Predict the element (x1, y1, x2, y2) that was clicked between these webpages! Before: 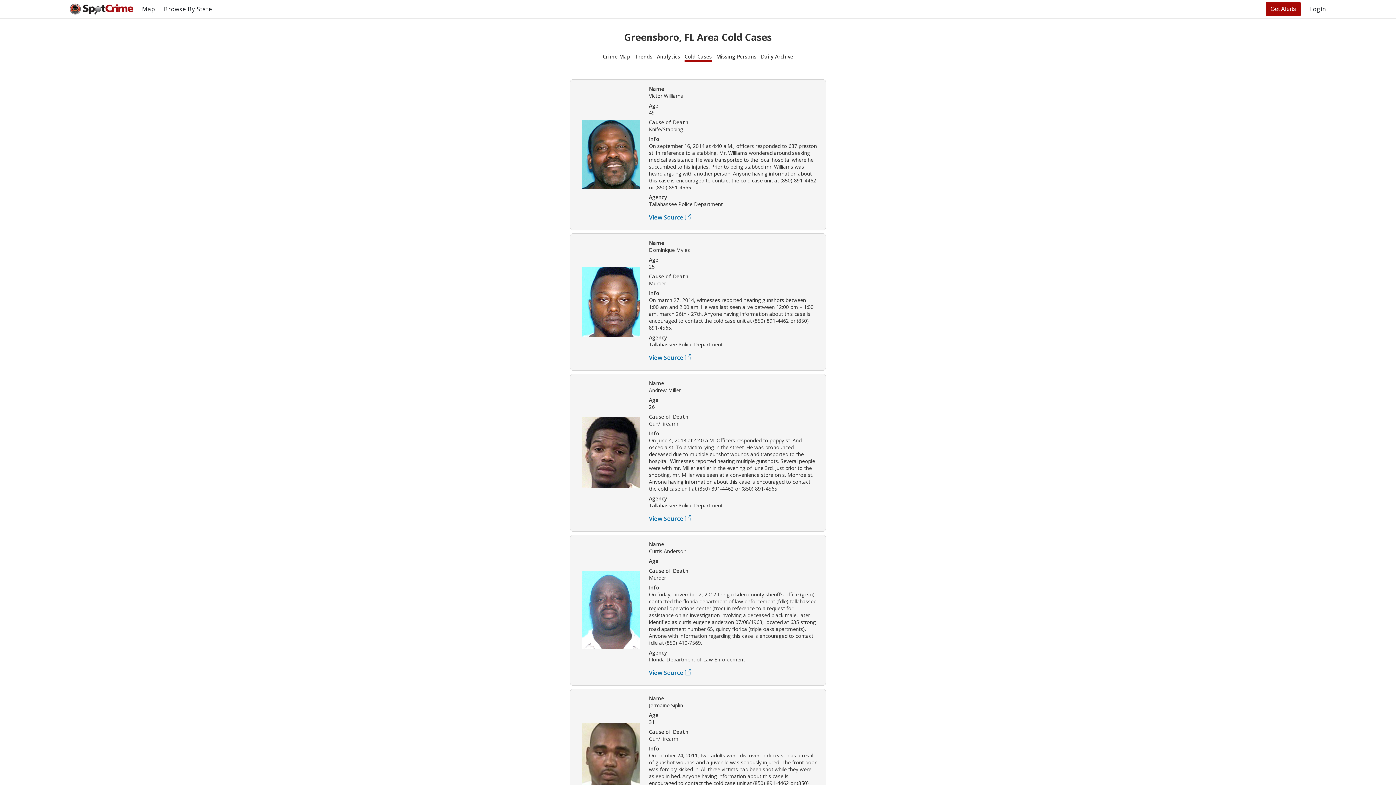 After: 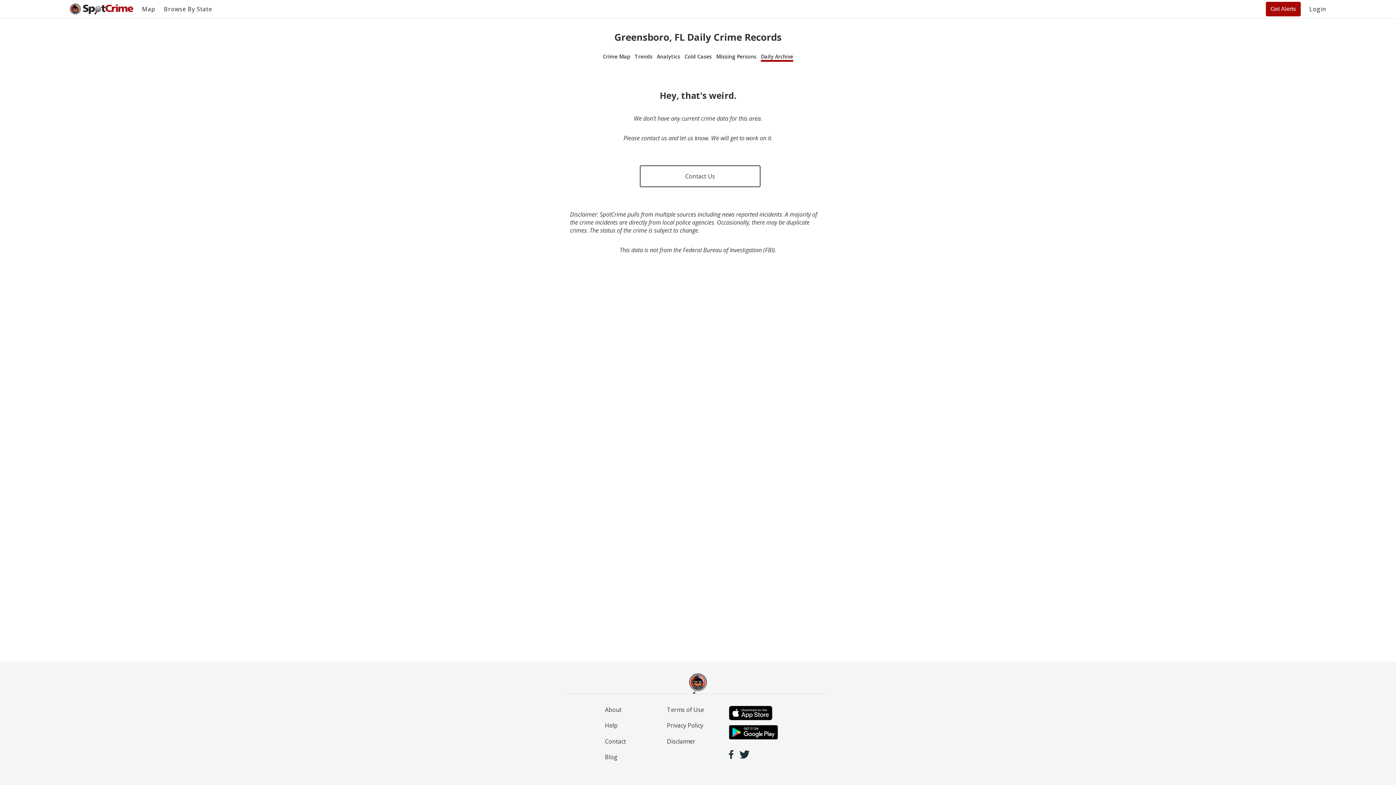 Action: label: Daily Archive bbox: (761, 53, 793, 61)